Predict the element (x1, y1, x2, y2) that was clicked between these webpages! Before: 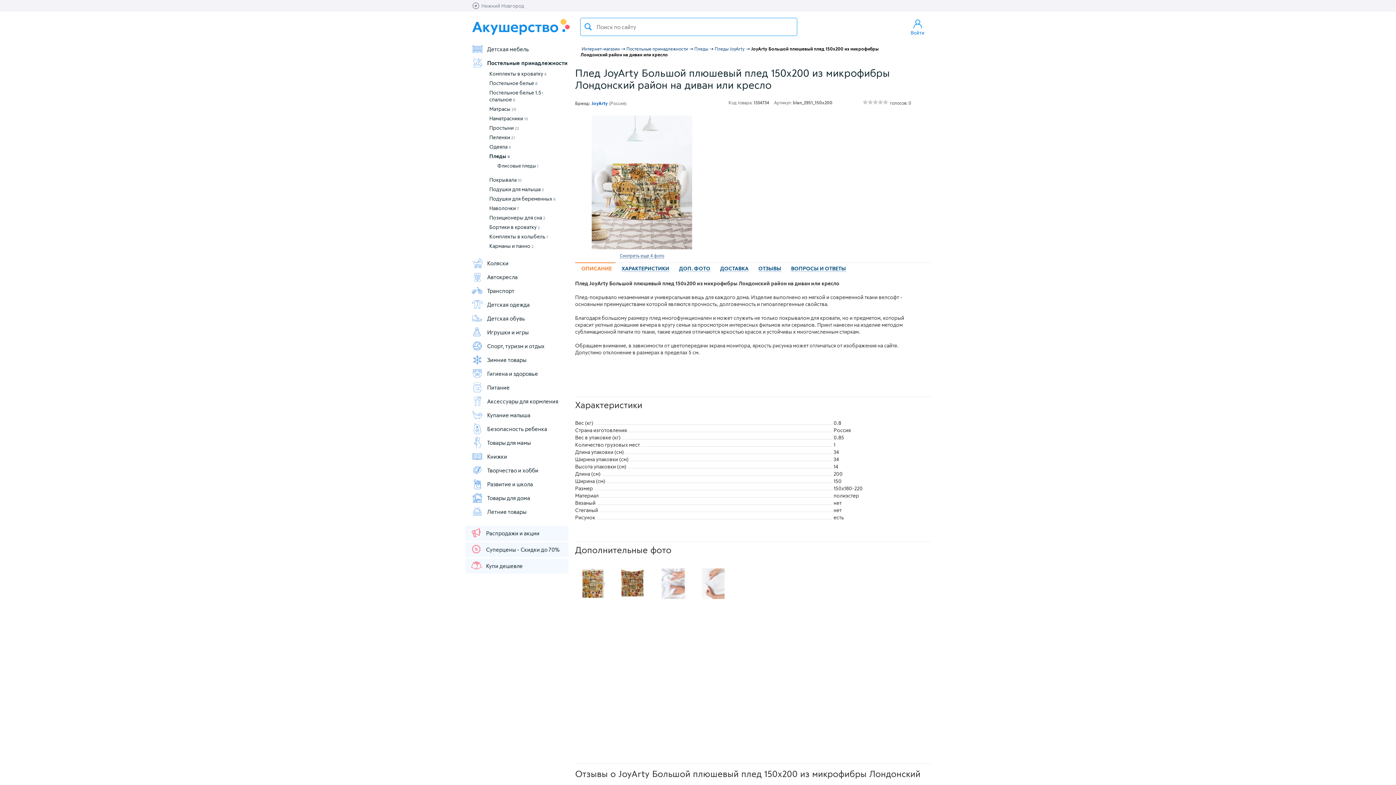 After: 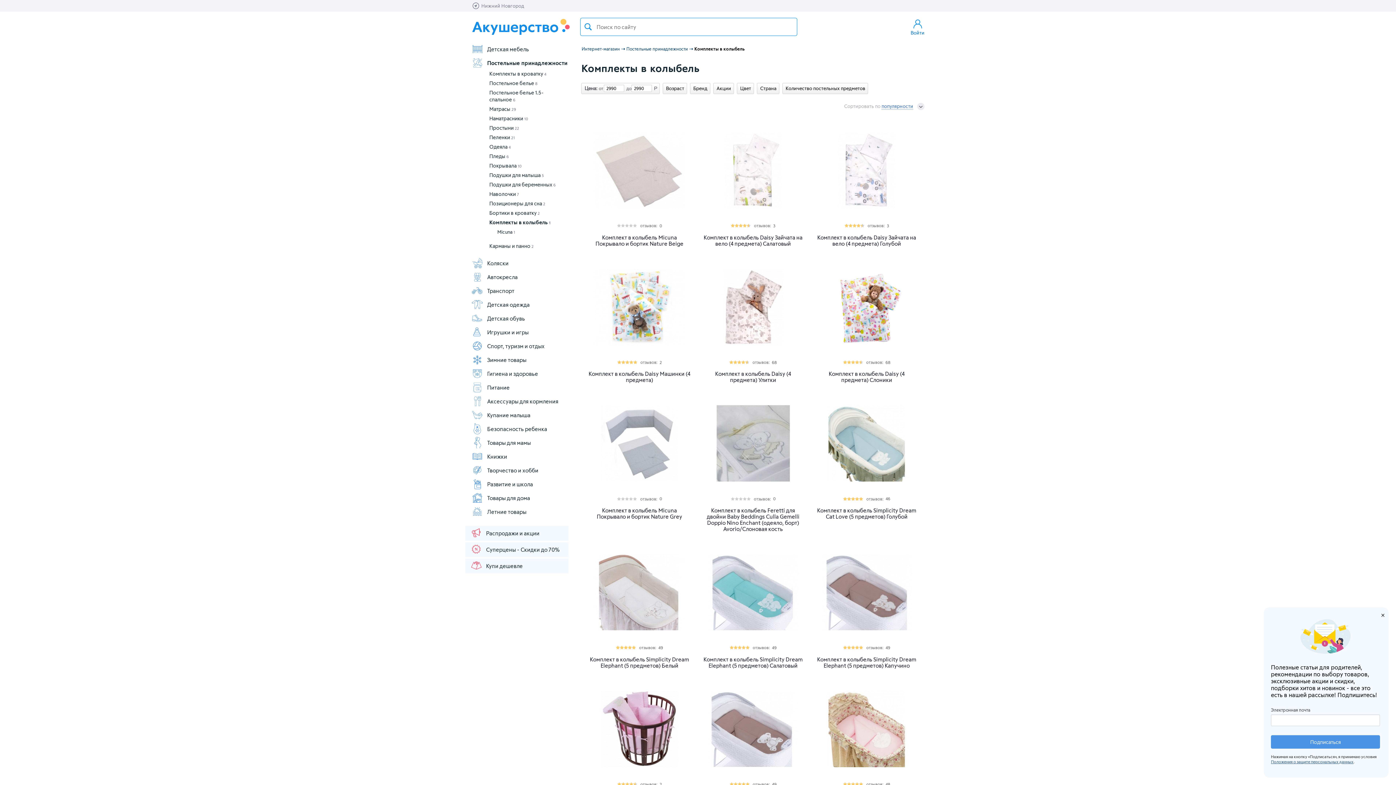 Action: label: Комплекты в колыбель 1 bbox: (489, 233, 548, 239)